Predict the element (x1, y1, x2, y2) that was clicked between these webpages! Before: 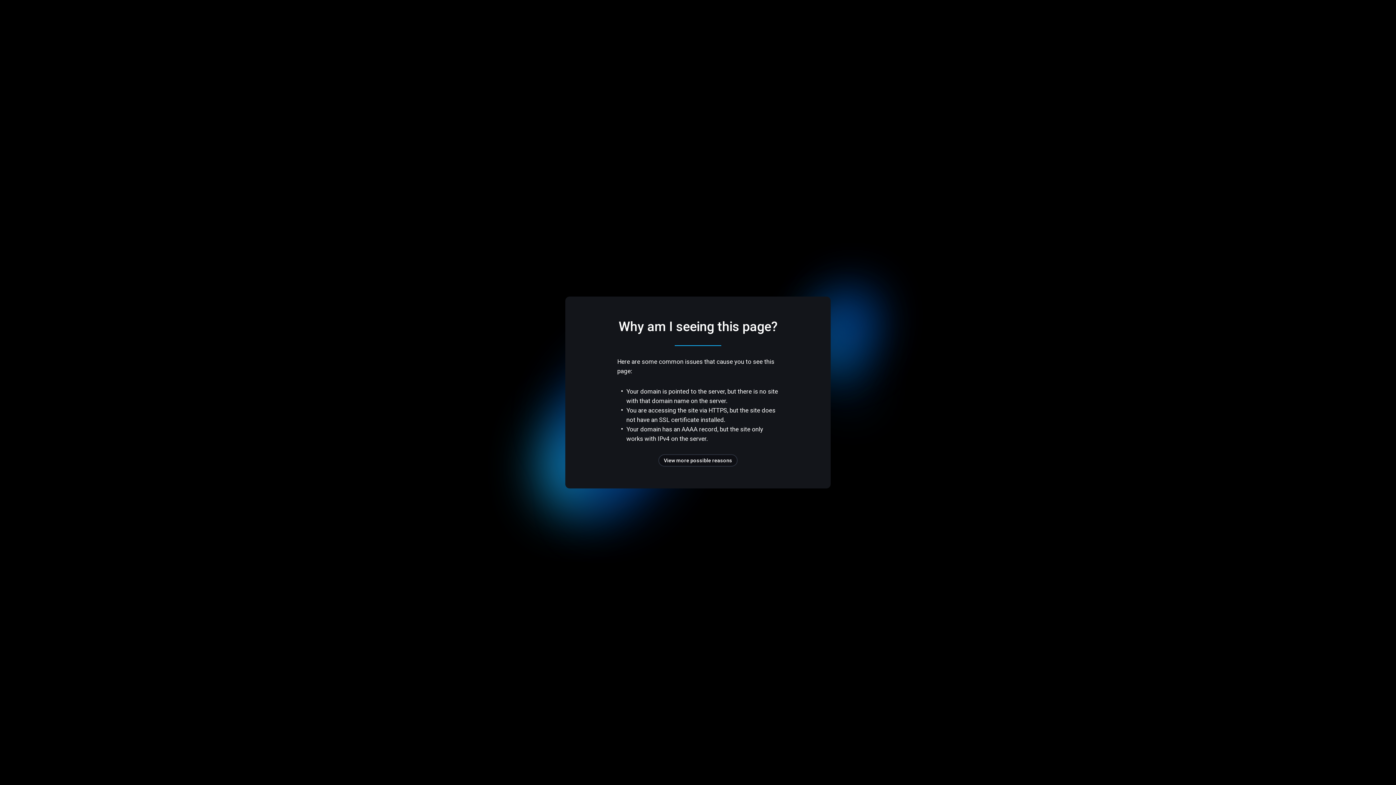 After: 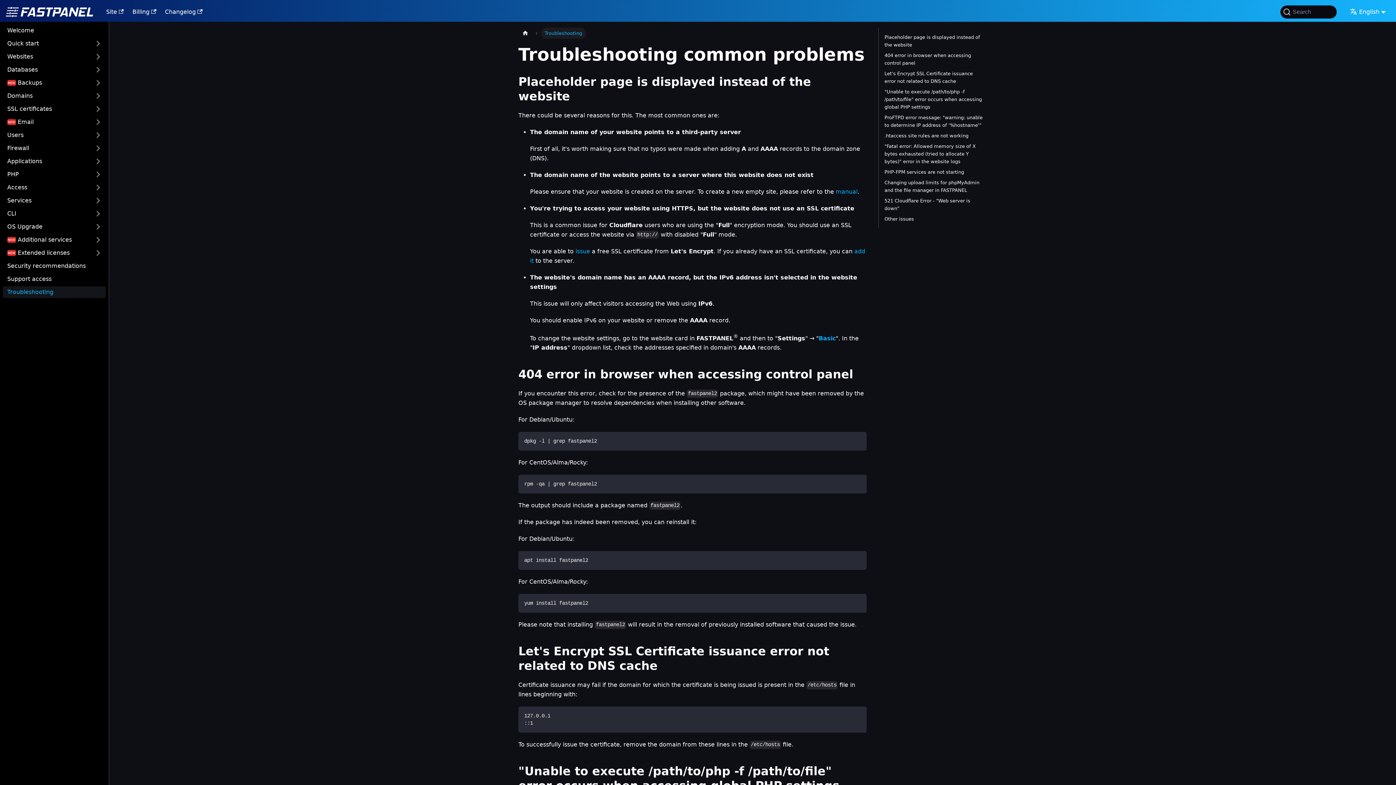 Action: bbox: (658, 454, 737, 466) label: View more possible reasons